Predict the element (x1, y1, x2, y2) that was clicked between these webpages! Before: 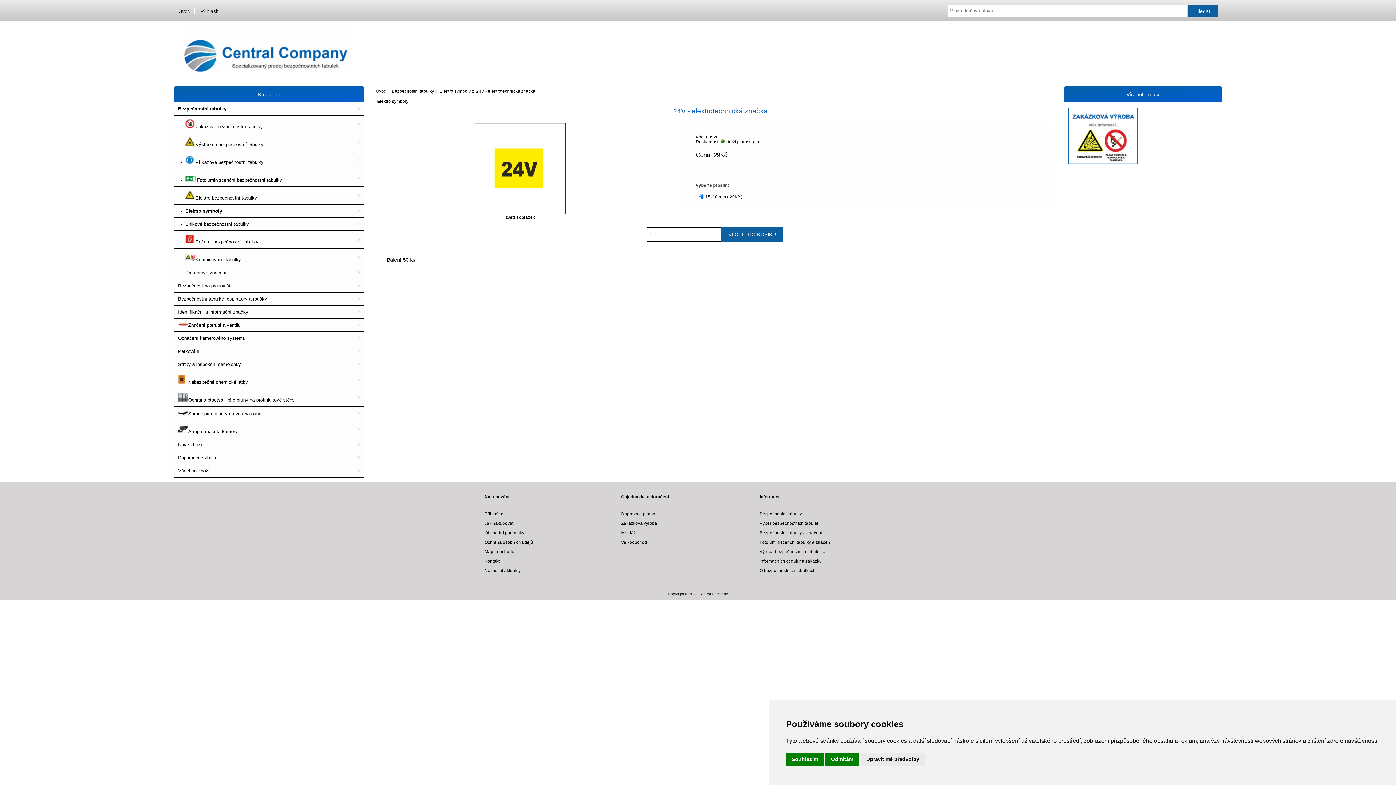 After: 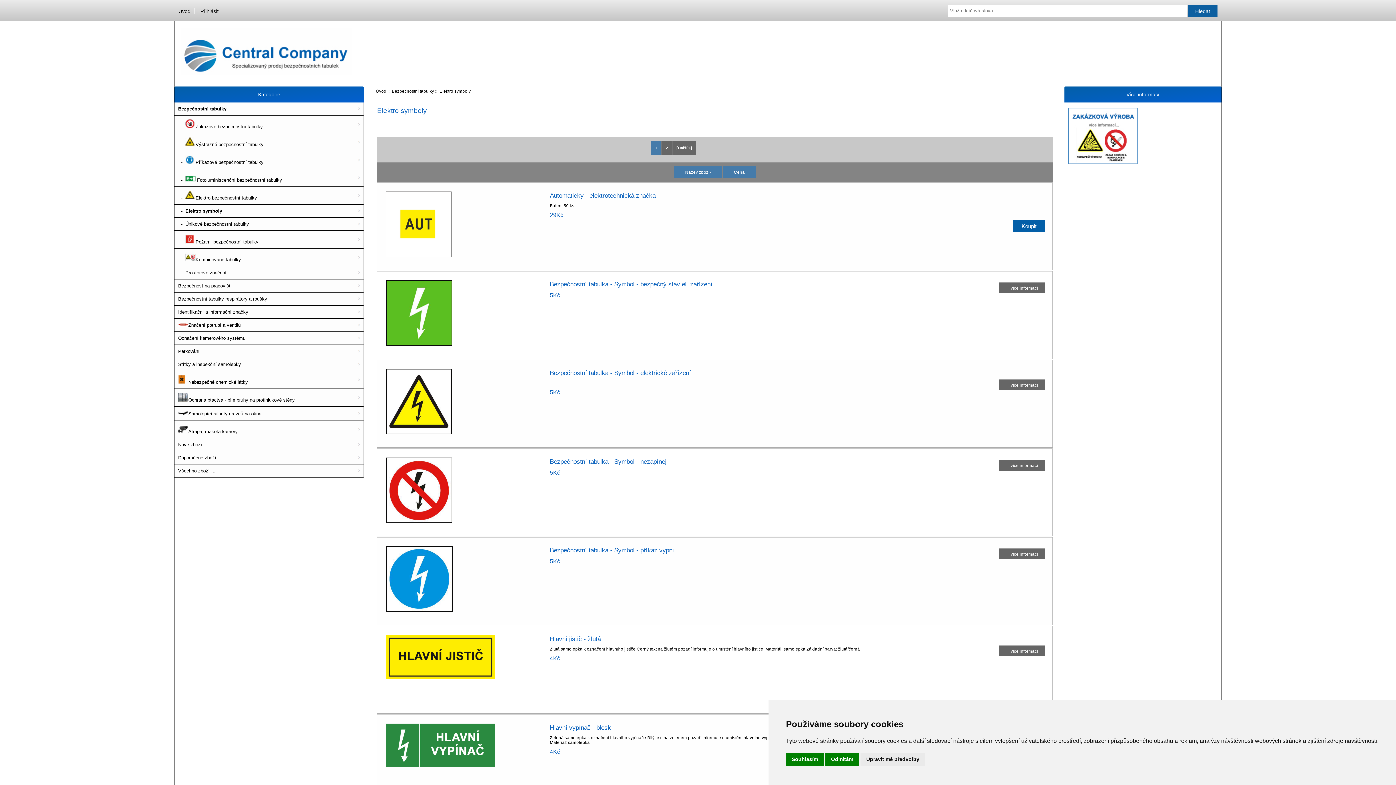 Action: label: Elektro symboly bbox: (439, 88, 470, 93)